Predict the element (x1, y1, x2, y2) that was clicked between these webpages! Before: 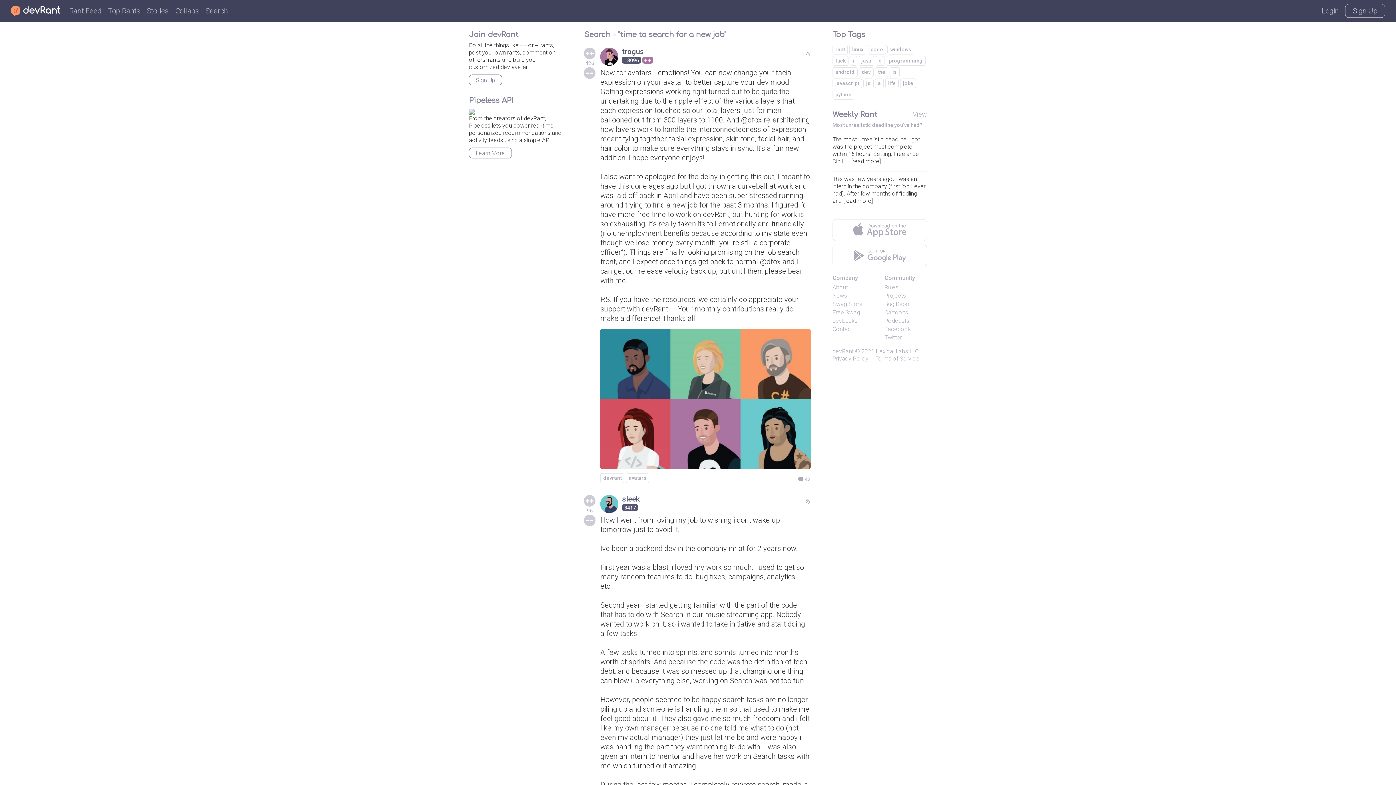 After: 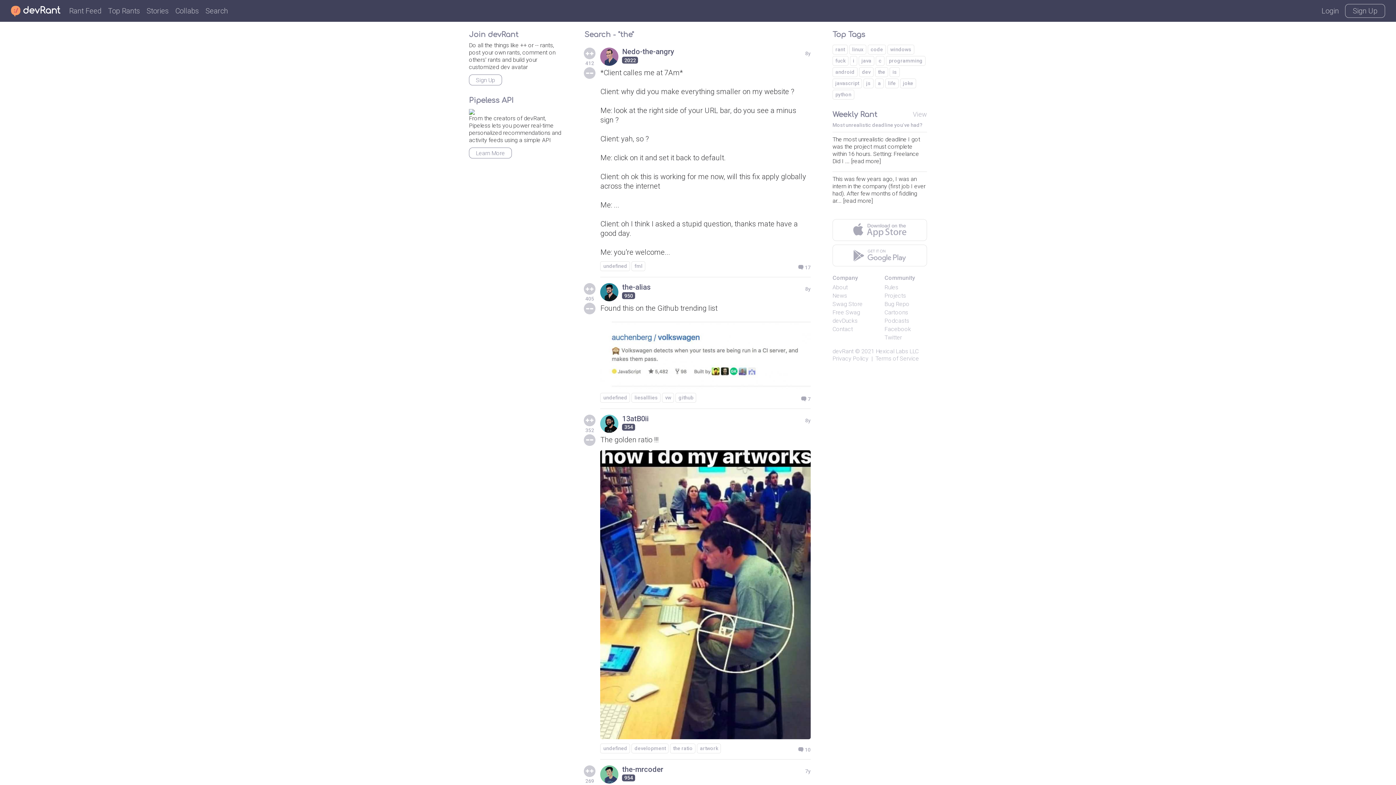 Action: bbox: (875, 67, 888, 77) label: the